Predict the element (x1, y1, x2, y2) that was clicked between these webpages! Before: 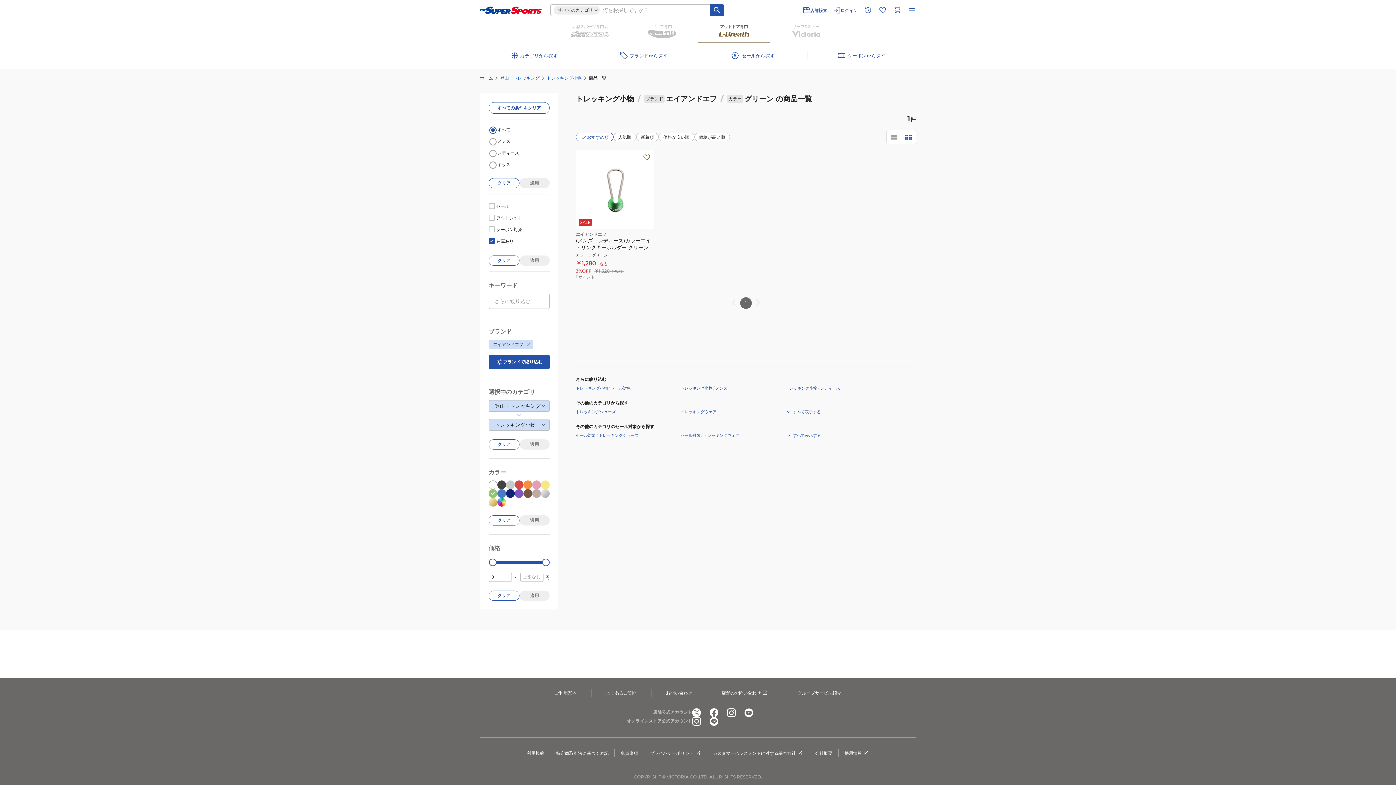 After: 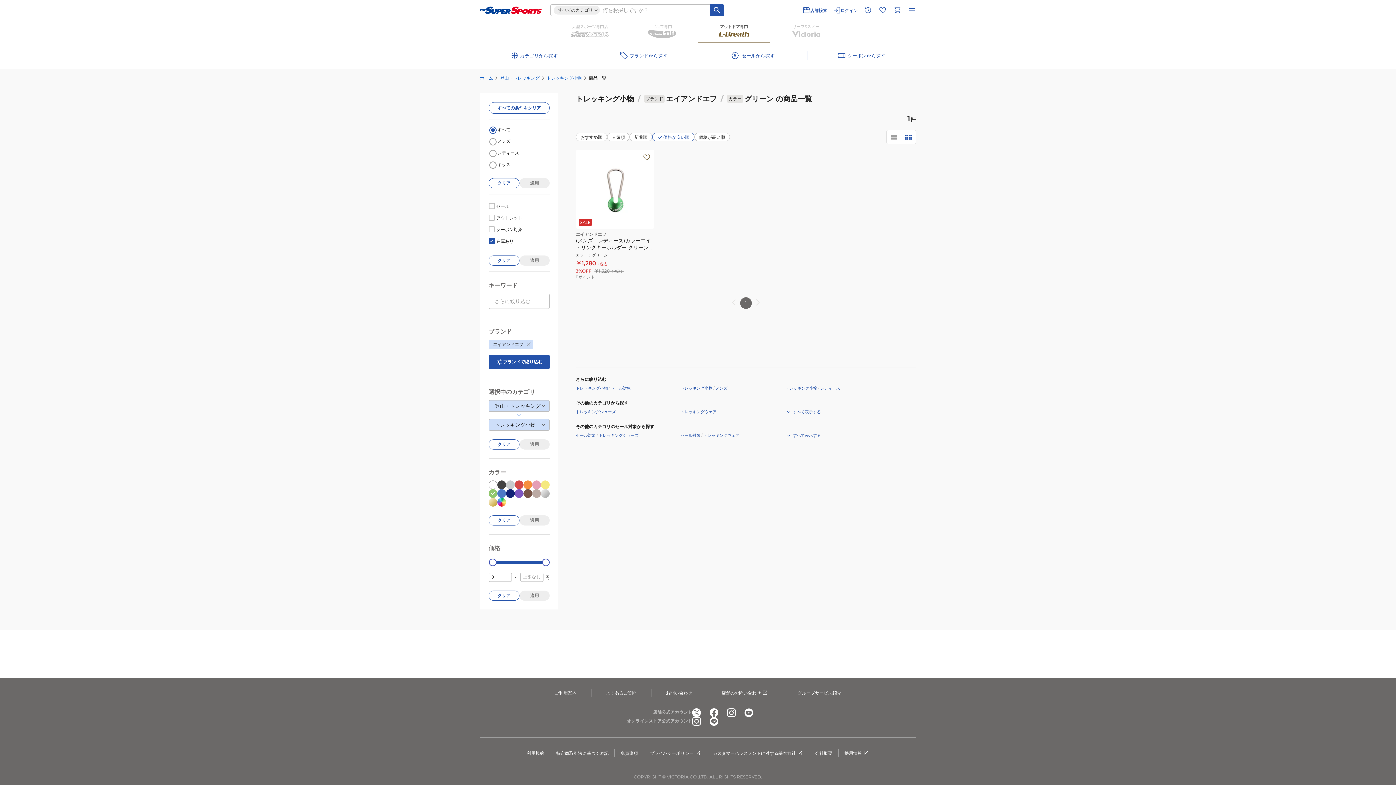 Action: bbox: (658, 132, 694, 141) label: 価格が安い順